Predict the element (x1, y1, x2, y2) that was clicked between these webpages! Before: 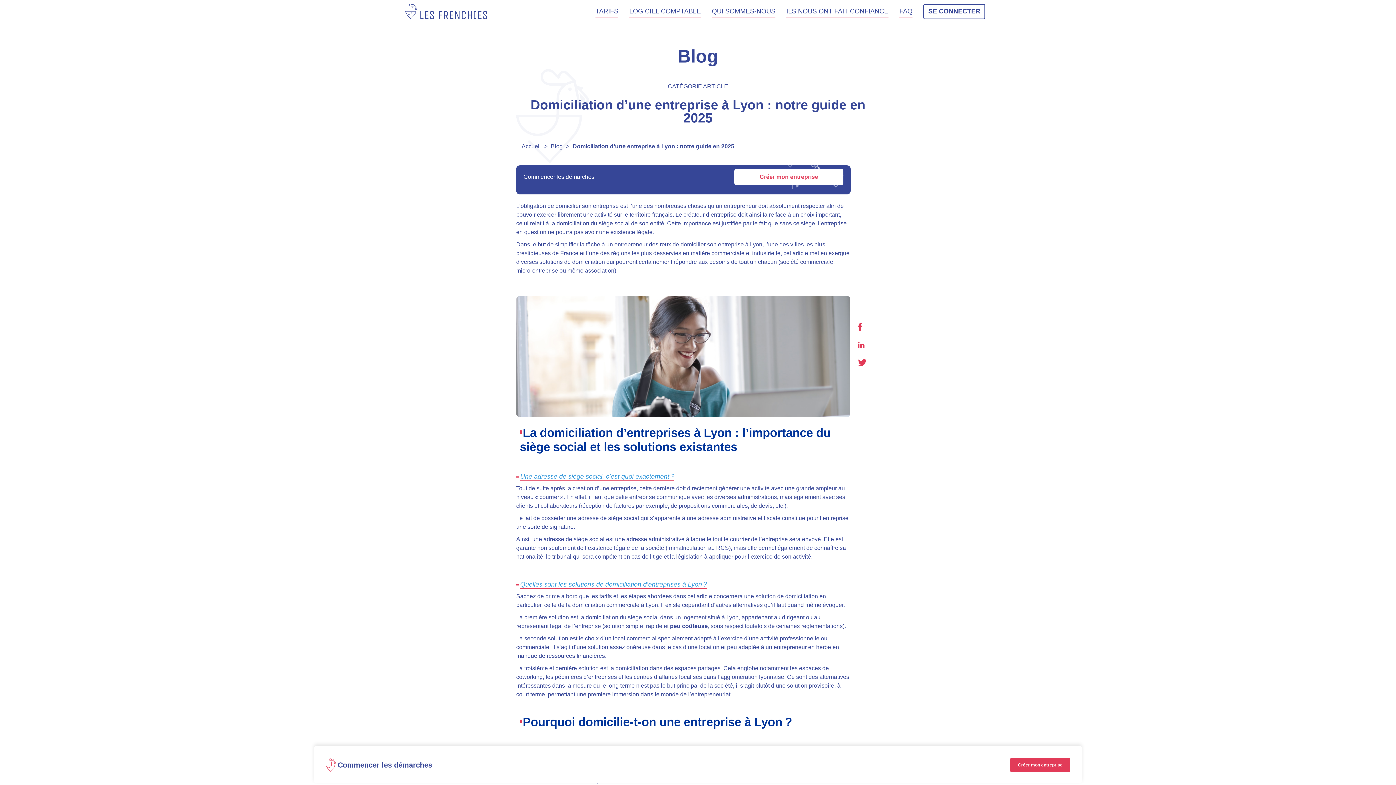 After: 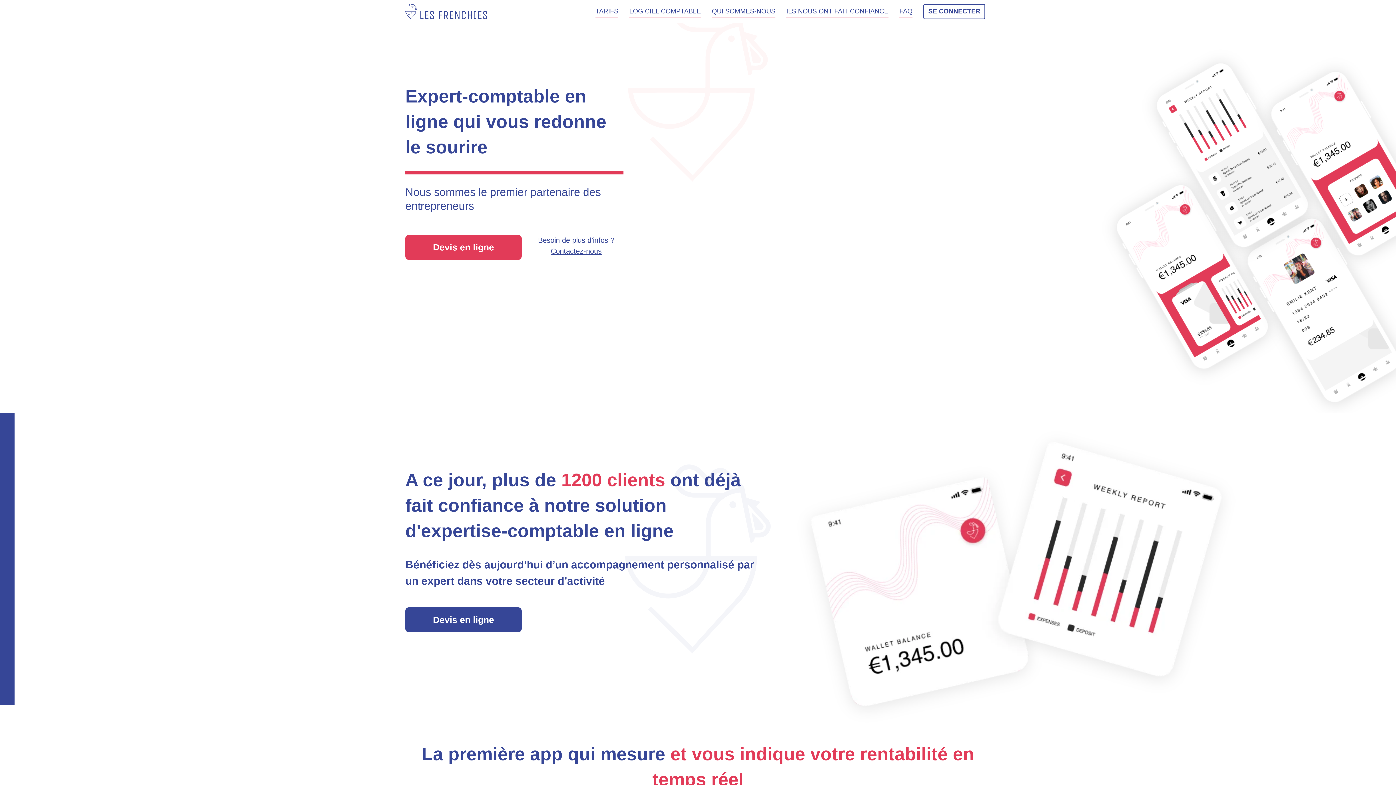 Action: bbox: (521, 143, 541, 149) label: Accueil